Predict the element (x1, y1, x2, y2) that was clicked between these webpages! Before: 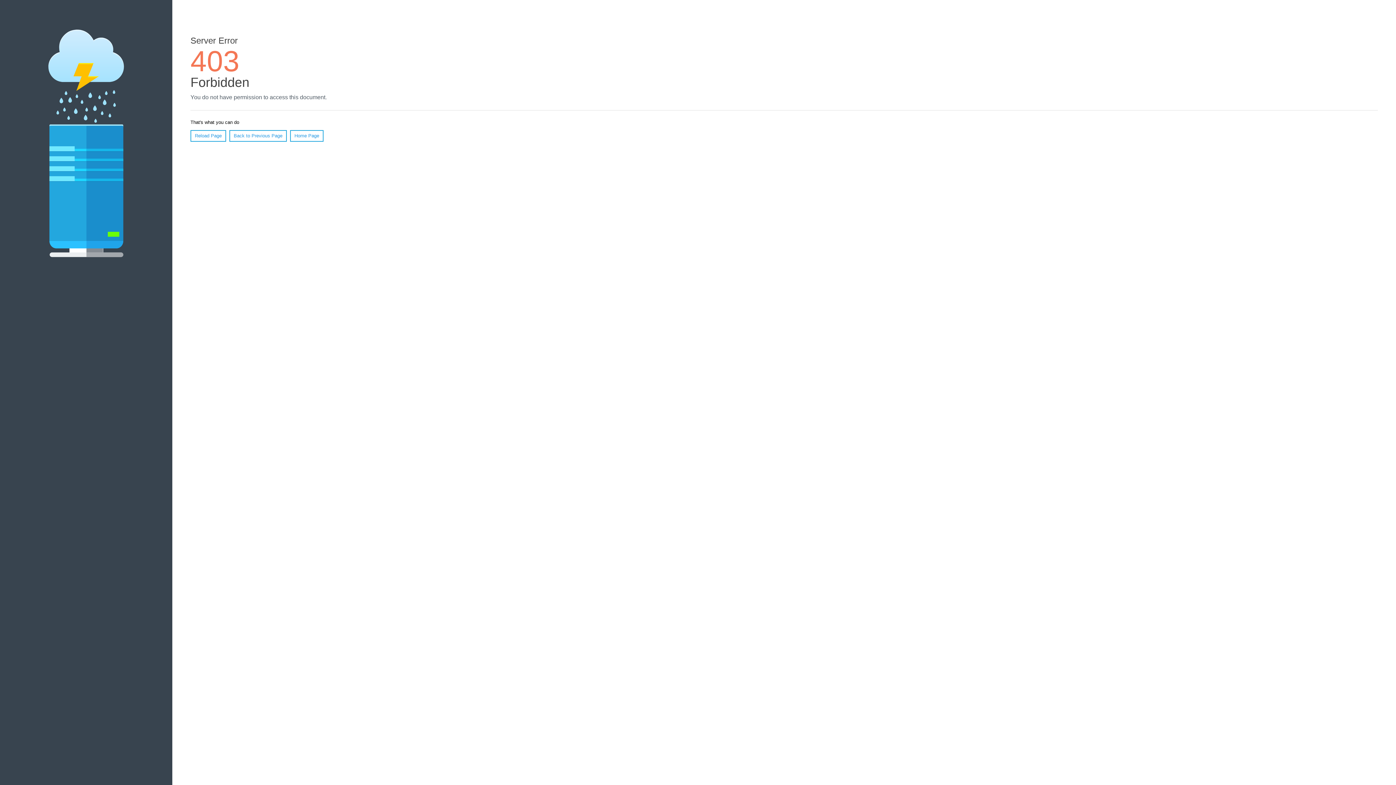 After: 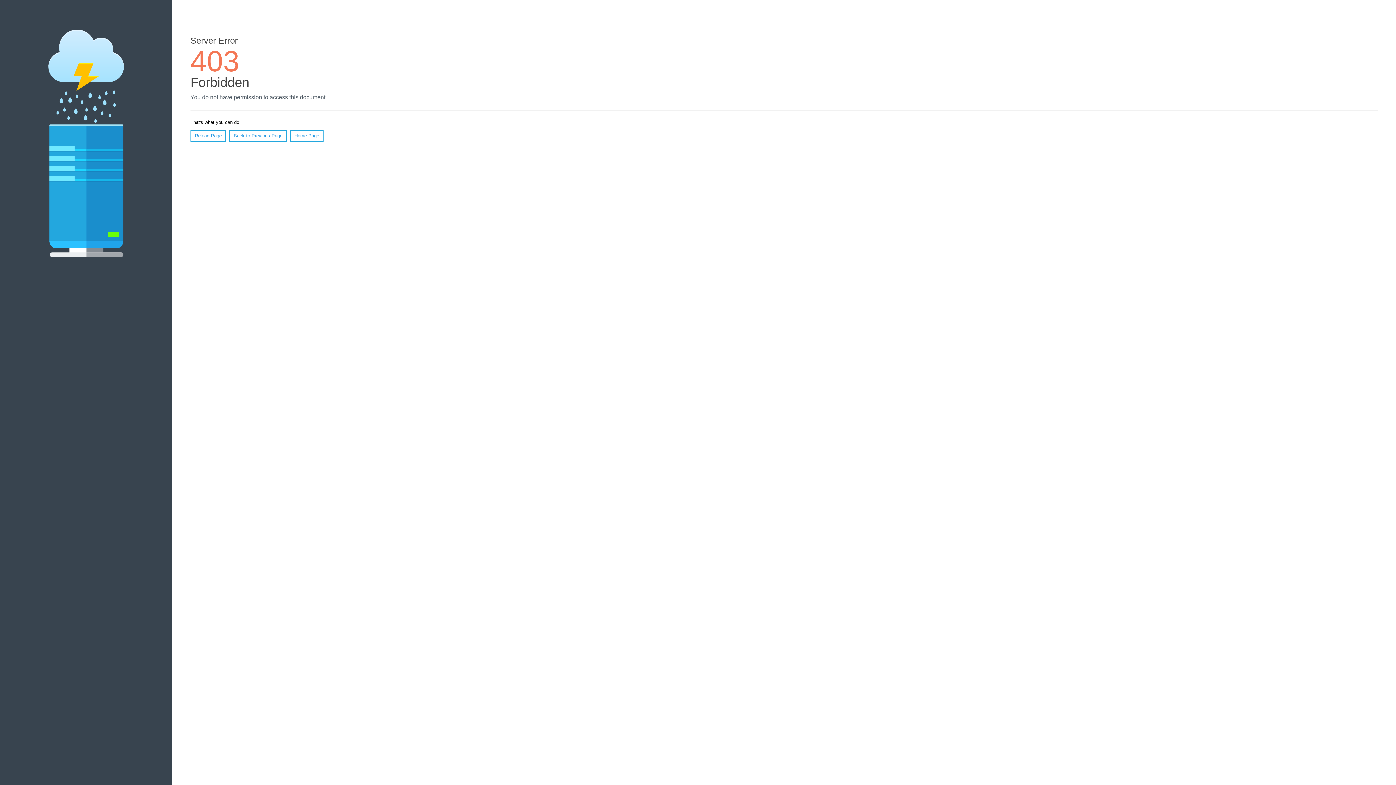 Action: bbox: (190, 130, 226, 141) label: Reload Page